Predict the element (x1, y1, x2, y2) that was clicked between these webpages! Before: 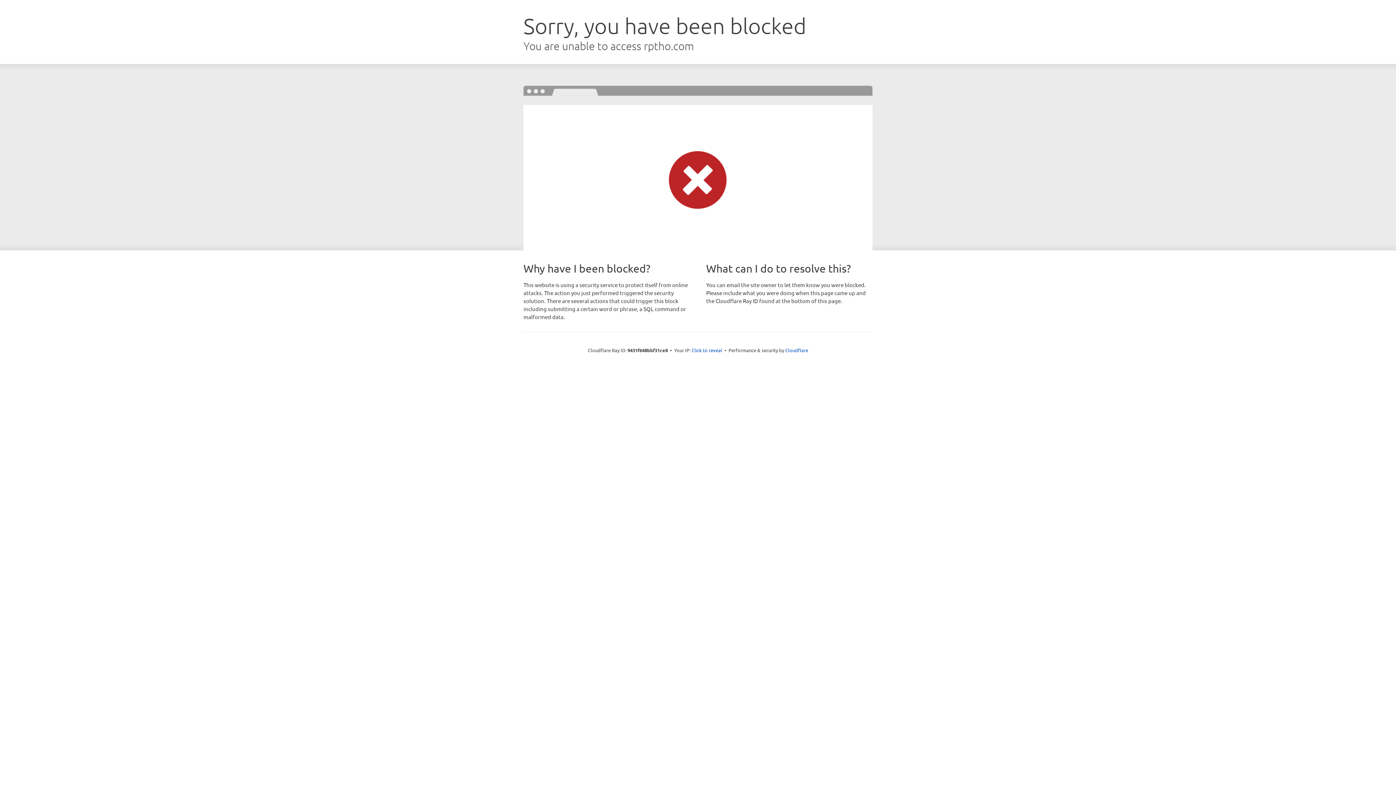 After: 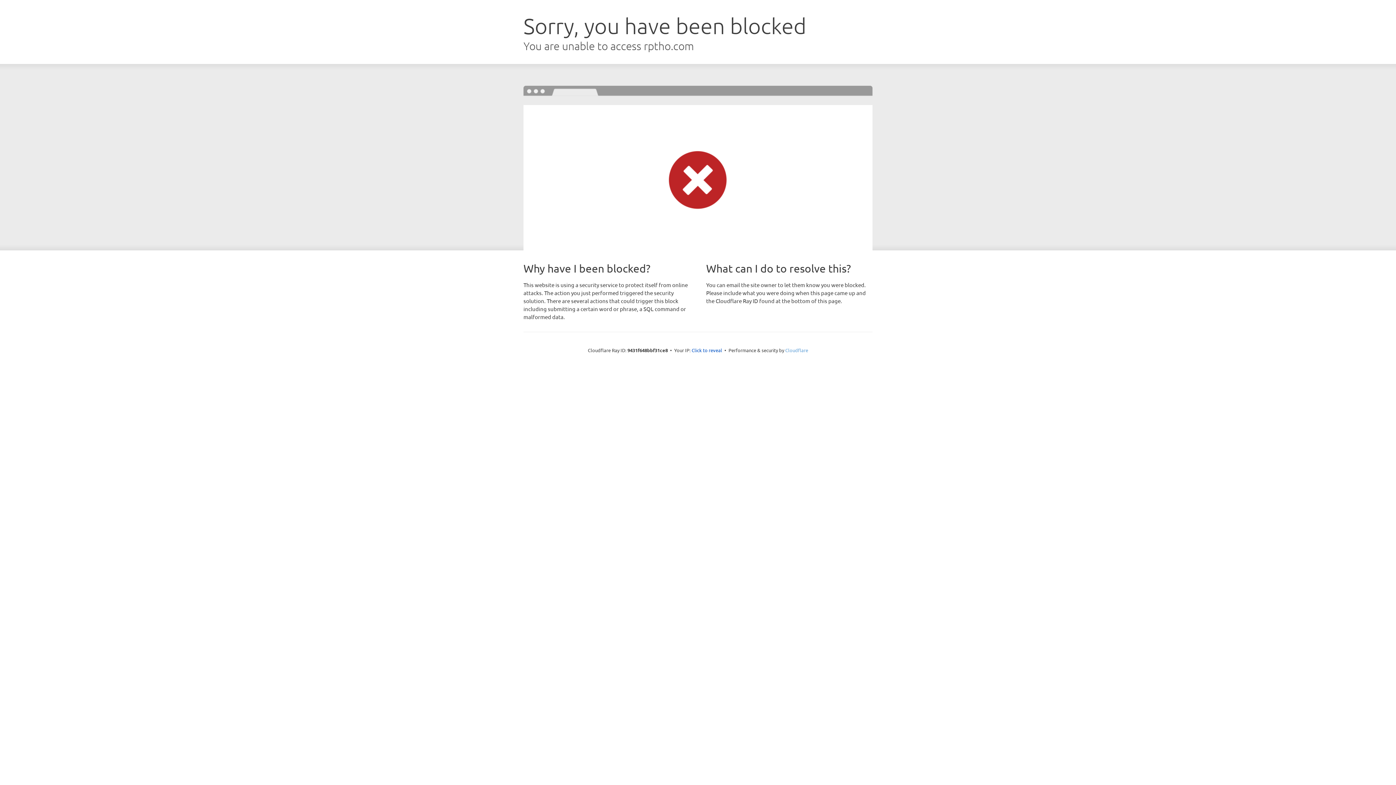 Action: label: Cloudflare bbox: (785, 347, 808, 353)